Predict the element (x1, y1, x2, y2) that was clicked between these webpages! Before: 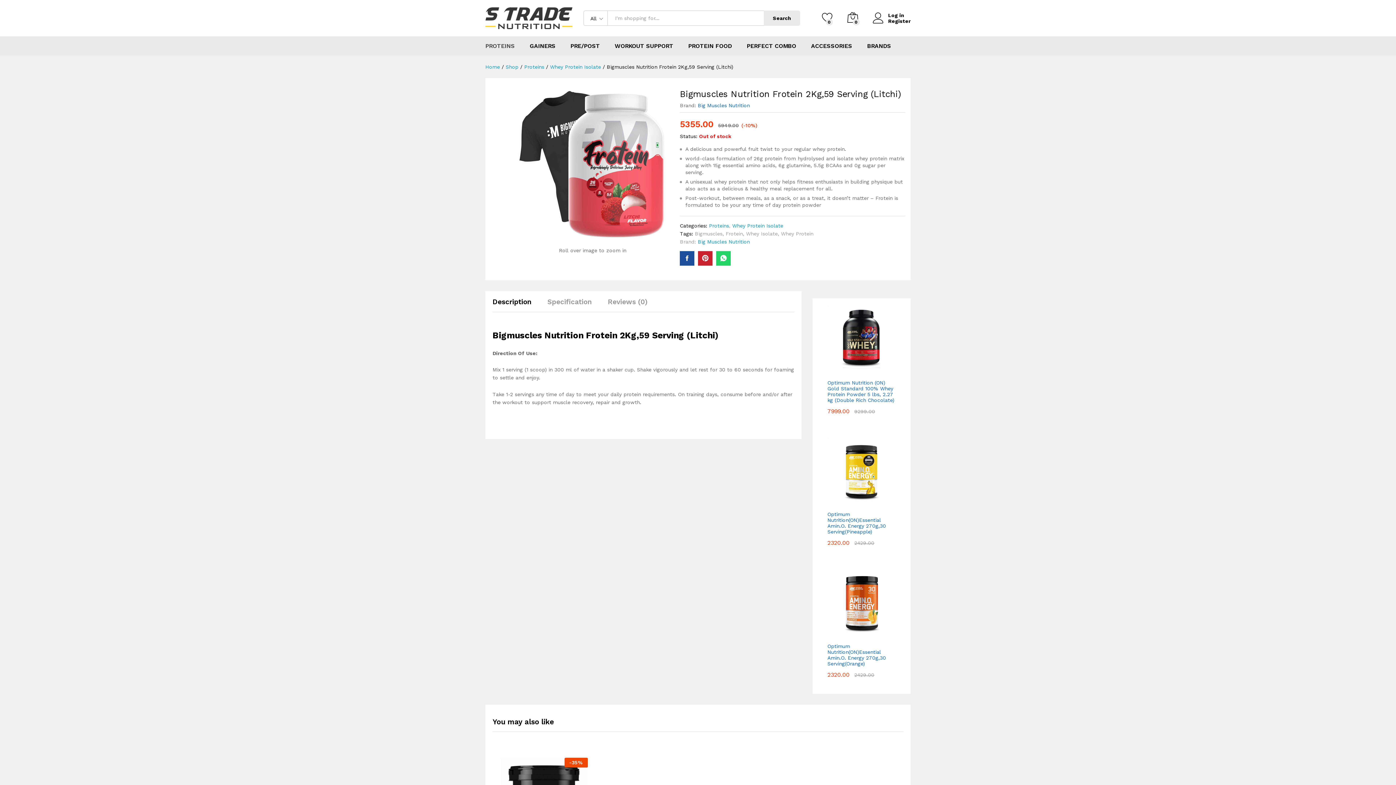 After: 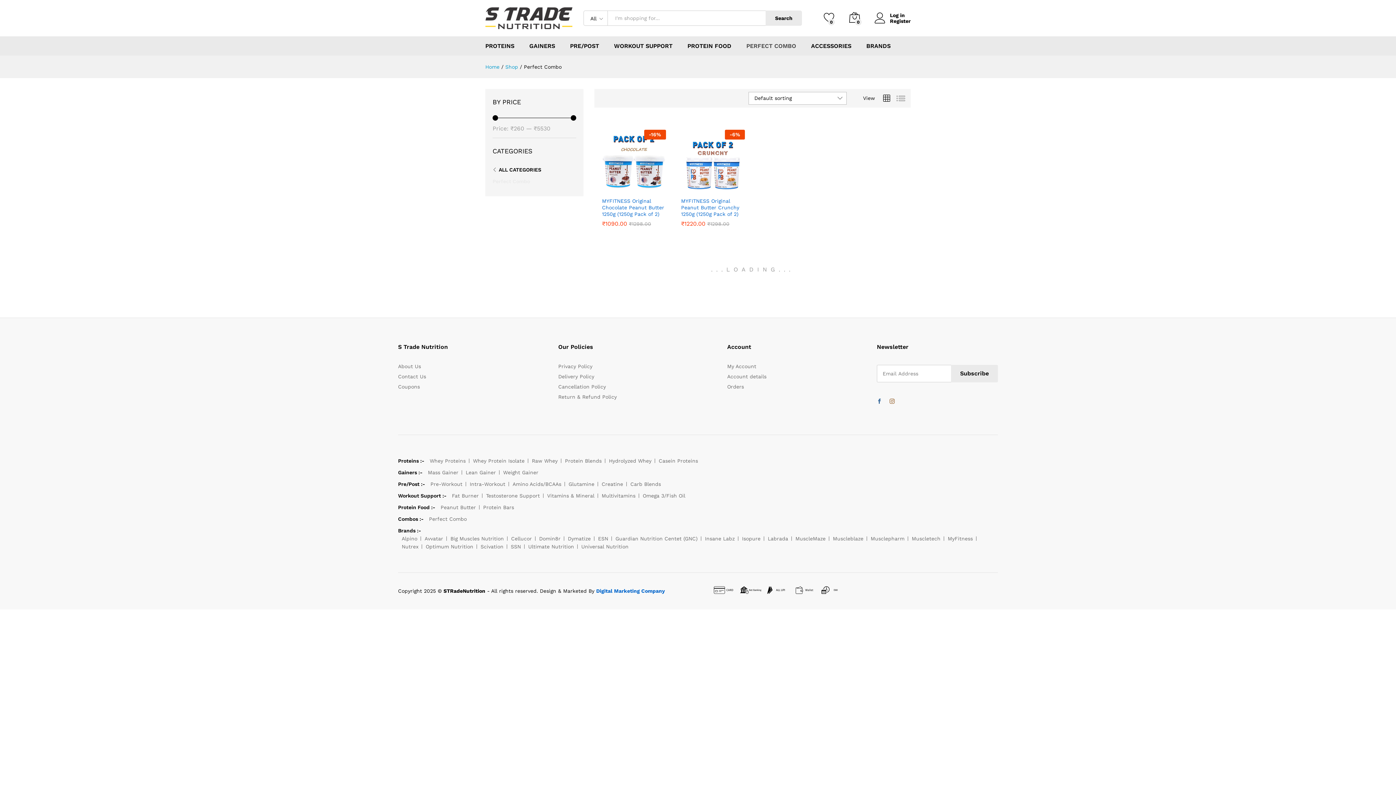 Action: label: PERFECT COMBO bbox: (746, 43, 796, 48)